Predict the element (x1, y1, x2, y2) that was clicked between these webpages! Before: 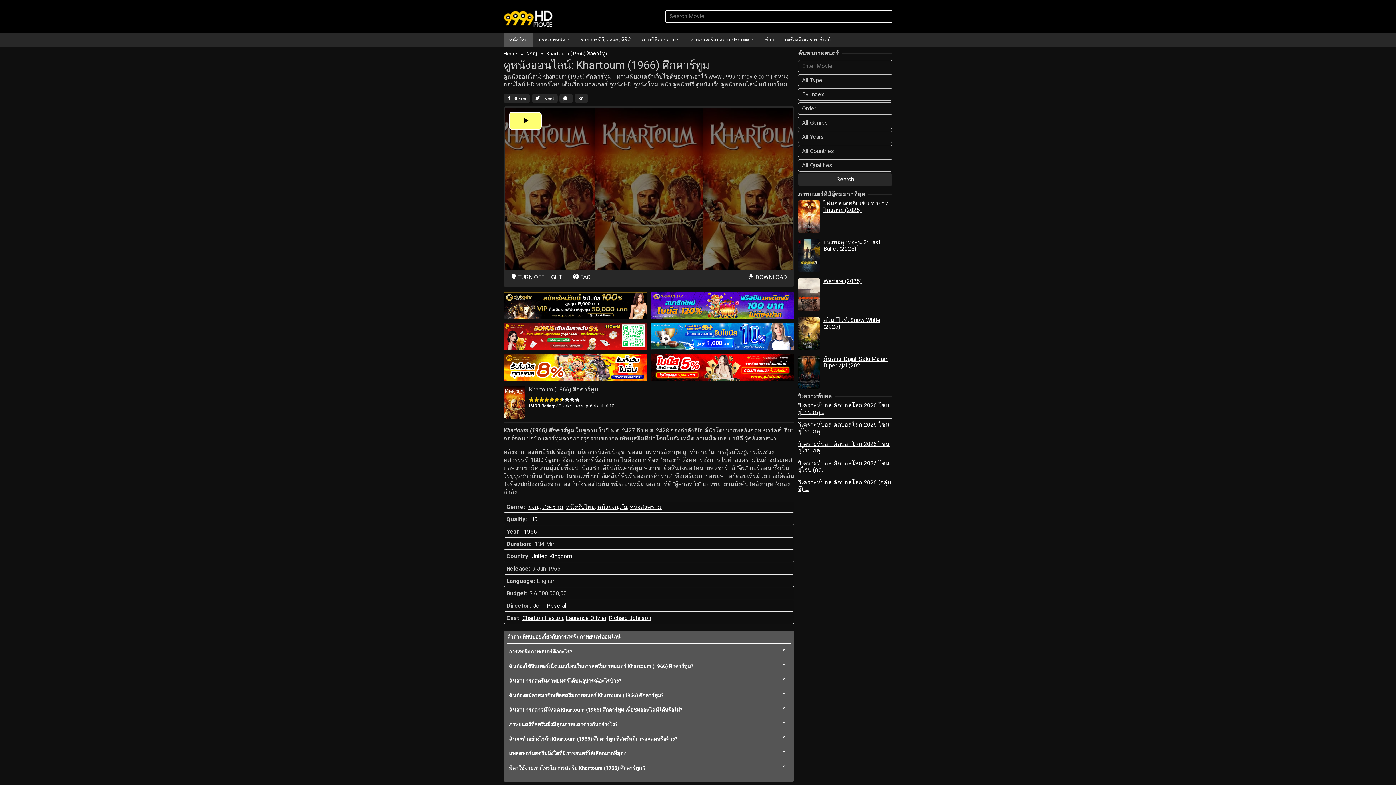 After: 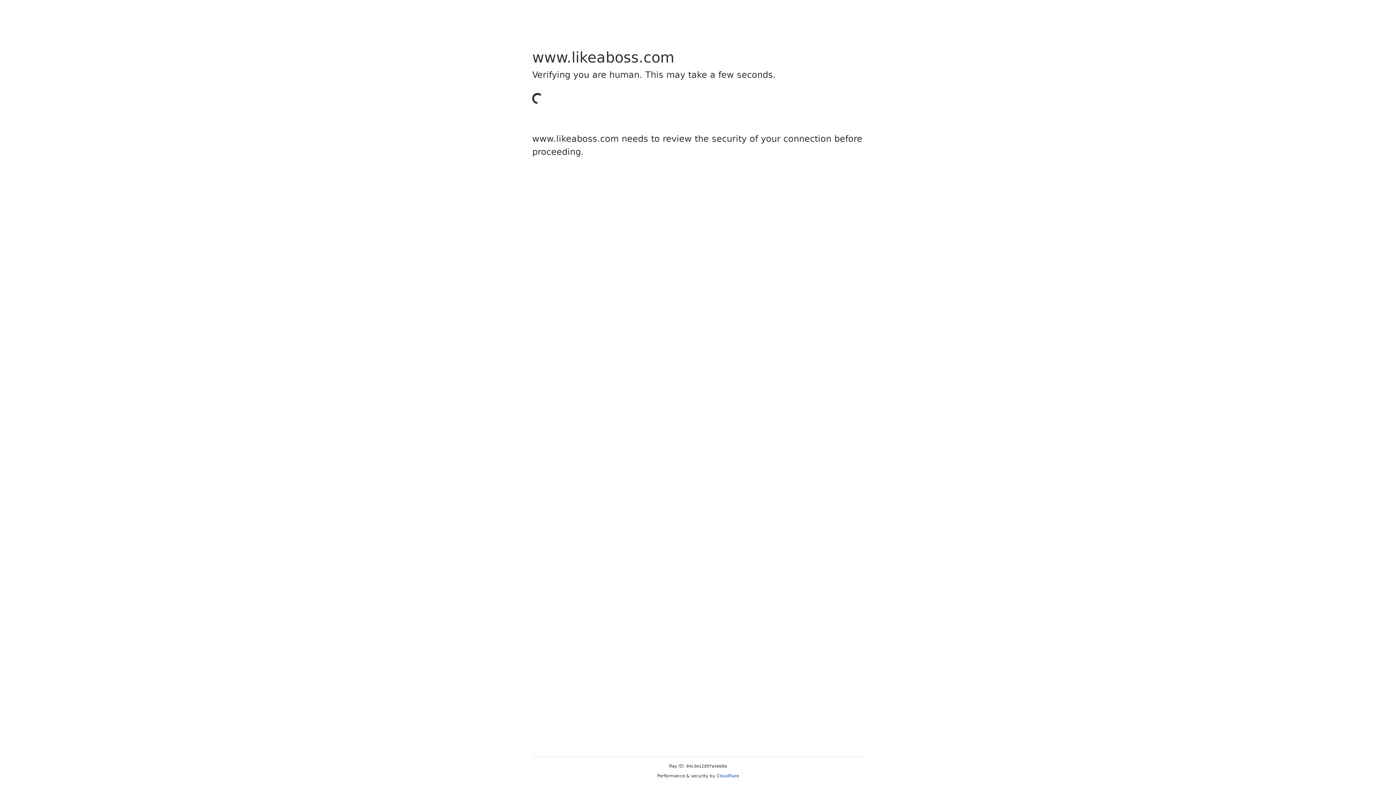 Action: bbox: (798, 479, 891, 492) label: วิเคราะห์บอล คัดบอลโลก 2026 (กลุ่ม จี) :…